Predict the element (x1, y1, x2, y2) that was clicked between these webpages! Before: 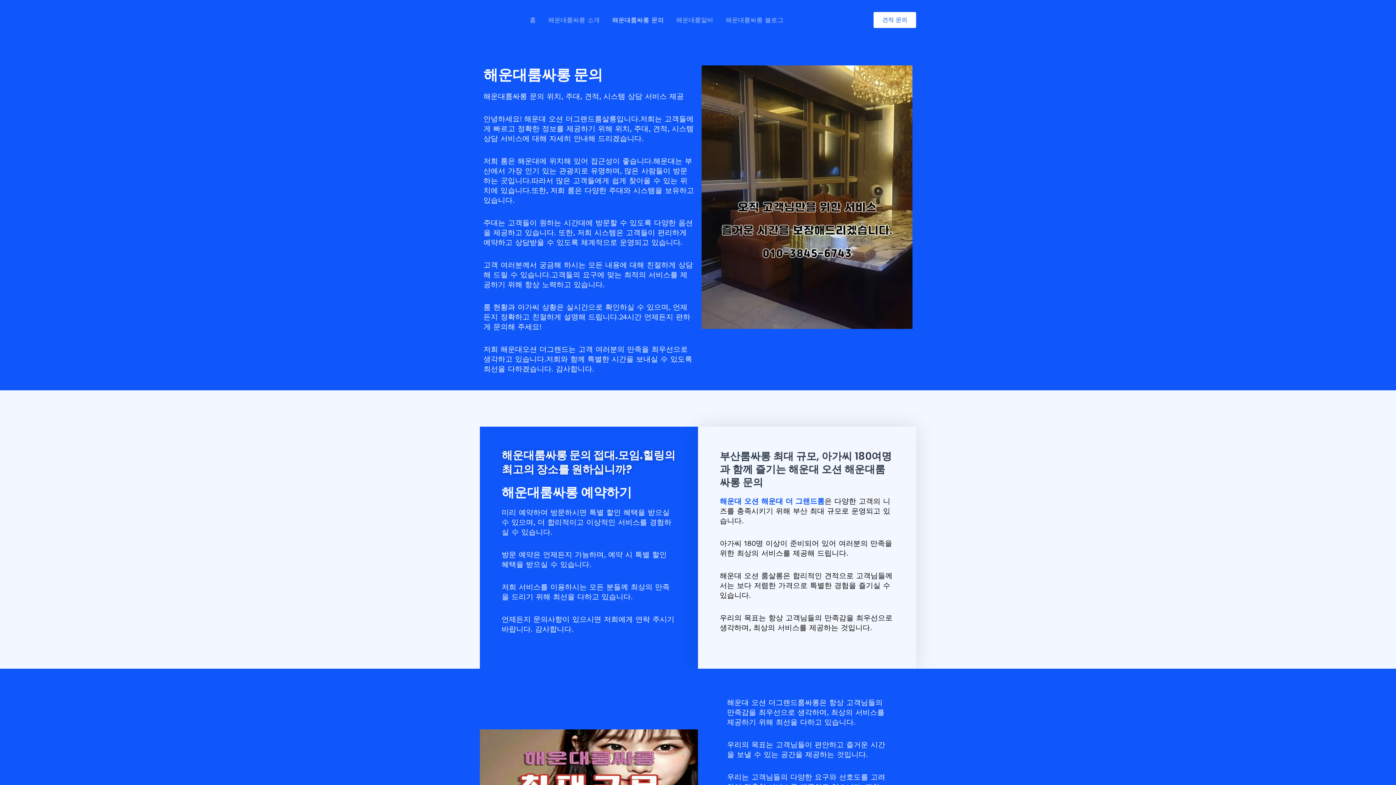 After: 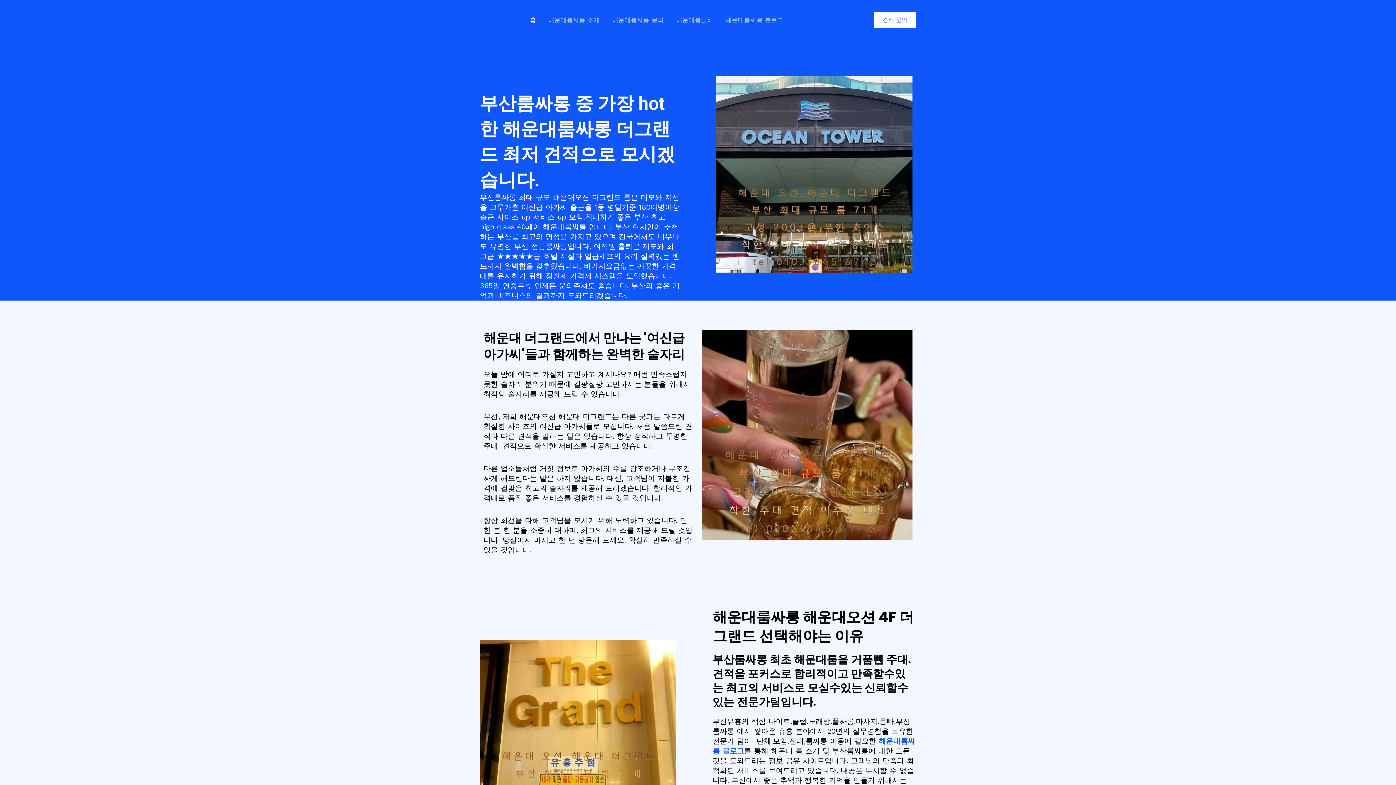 Action: bbox: (501, 483, 632, 501) label: 해운대룸싸롱 예약하기